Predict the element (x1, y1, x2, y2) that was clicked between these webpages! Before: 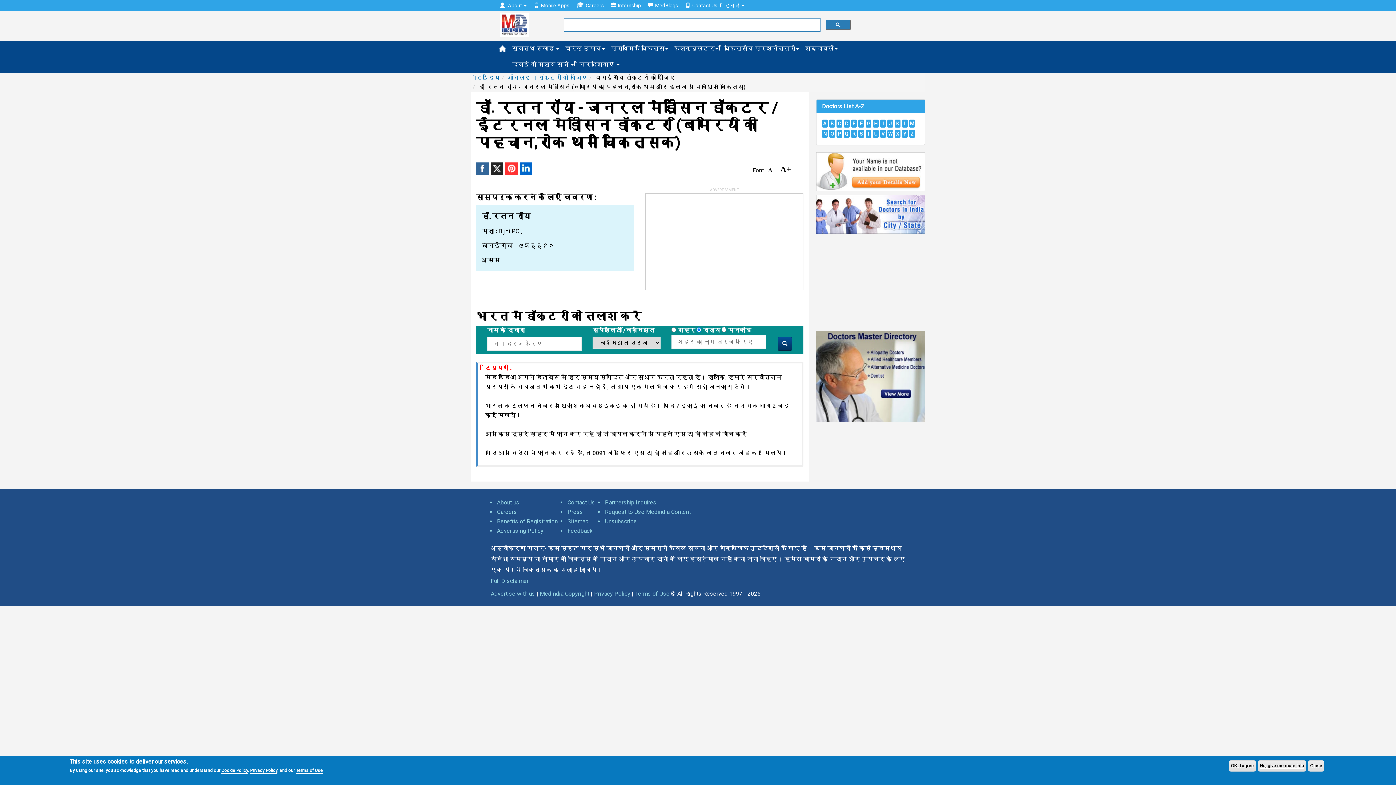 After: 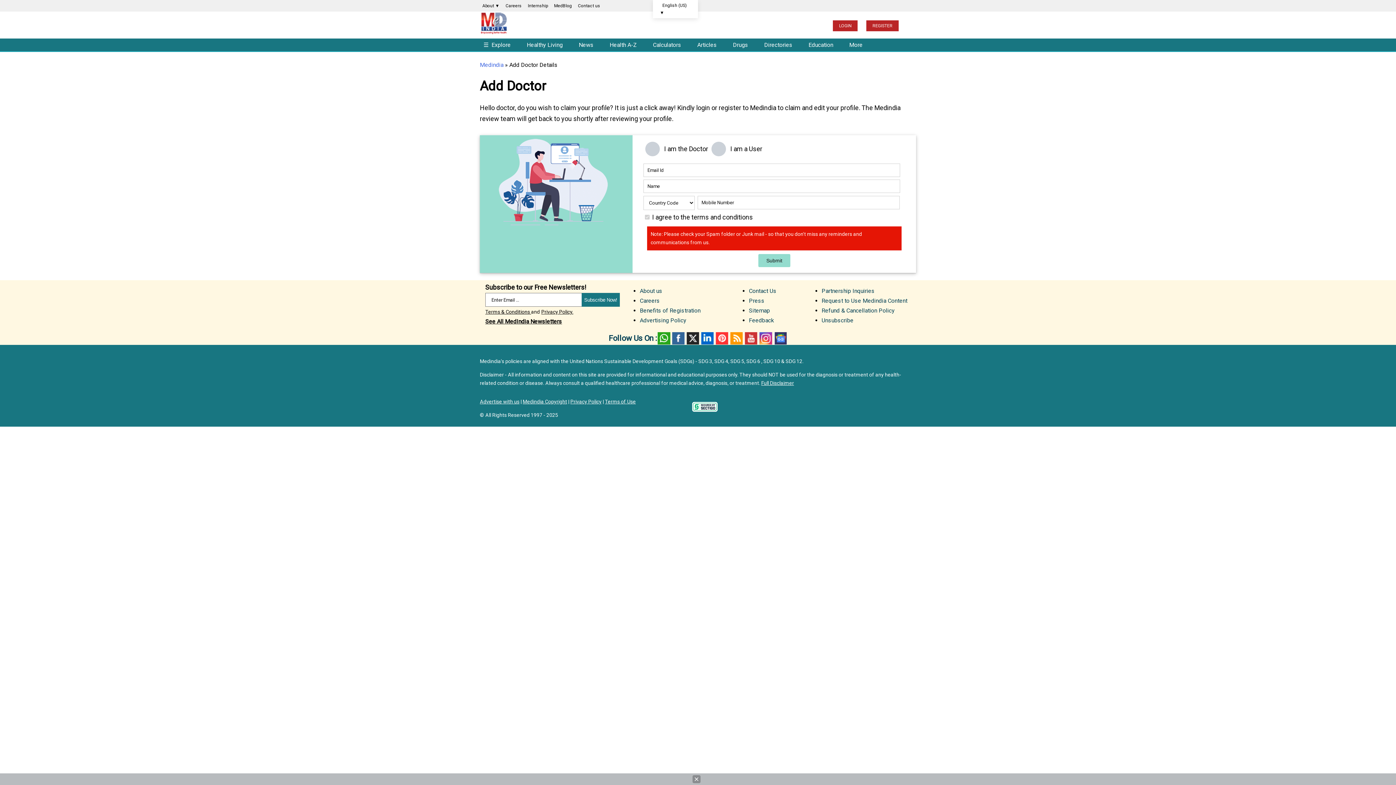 Action: bbox: (816, 167, 925, 174)